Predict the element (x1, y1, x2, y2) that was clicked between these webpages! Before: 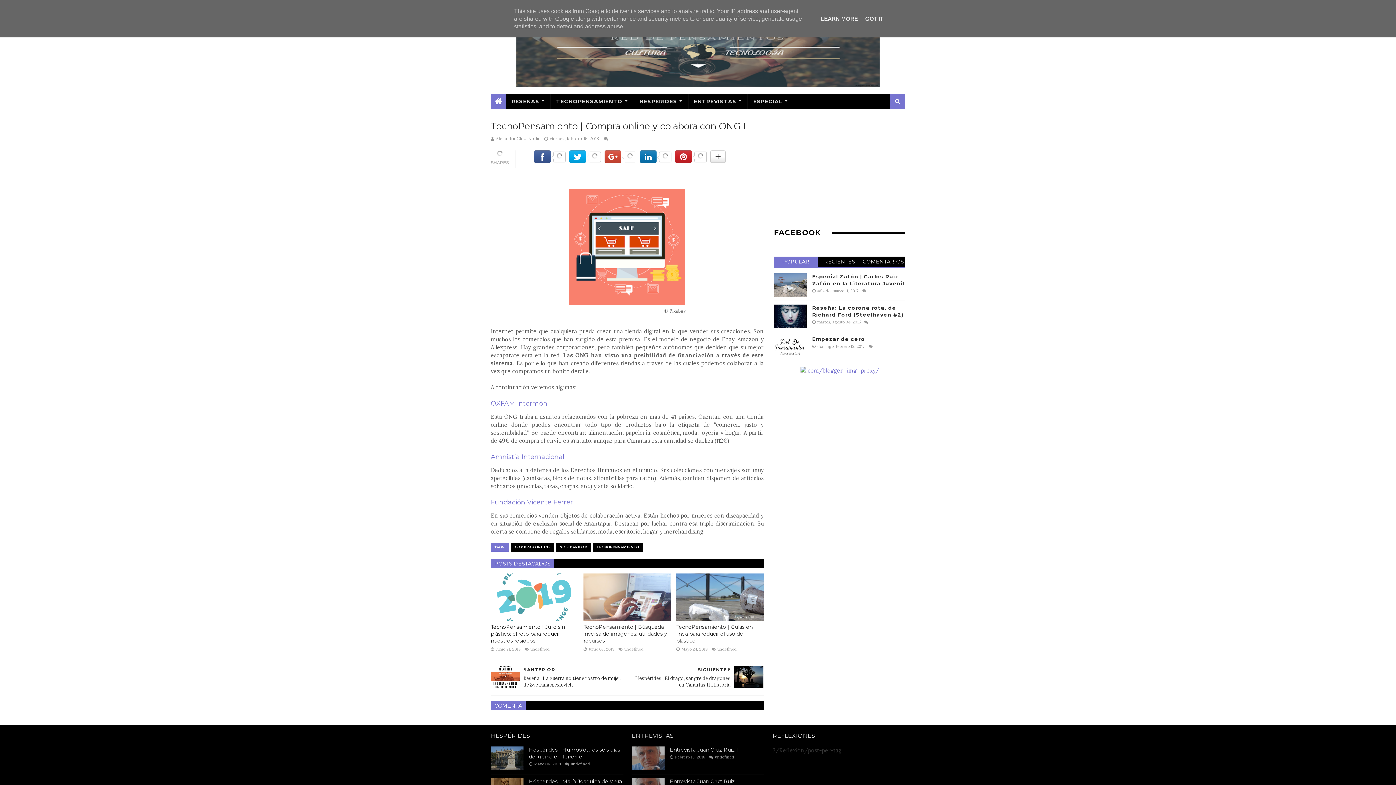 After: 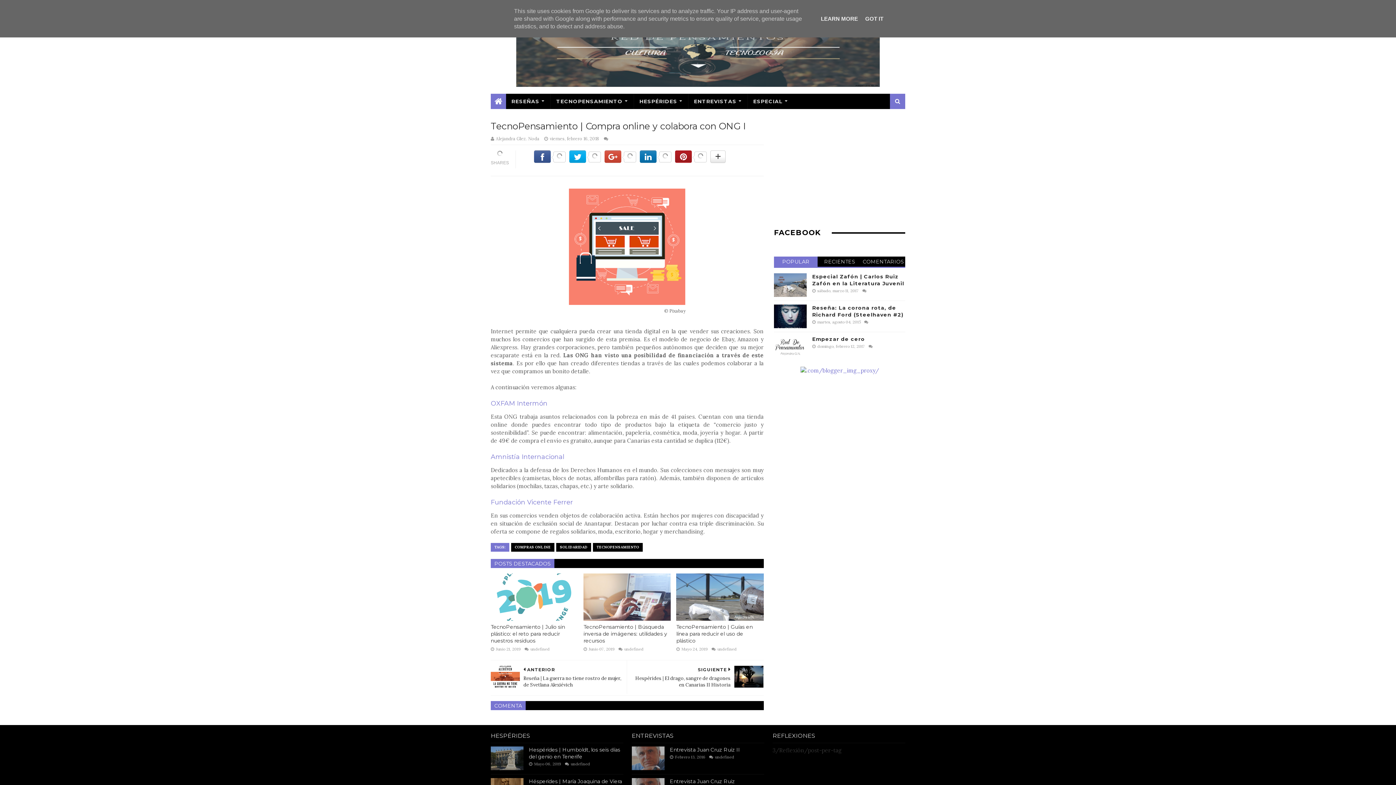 Action: bbox: (675, 158, 706, 164)